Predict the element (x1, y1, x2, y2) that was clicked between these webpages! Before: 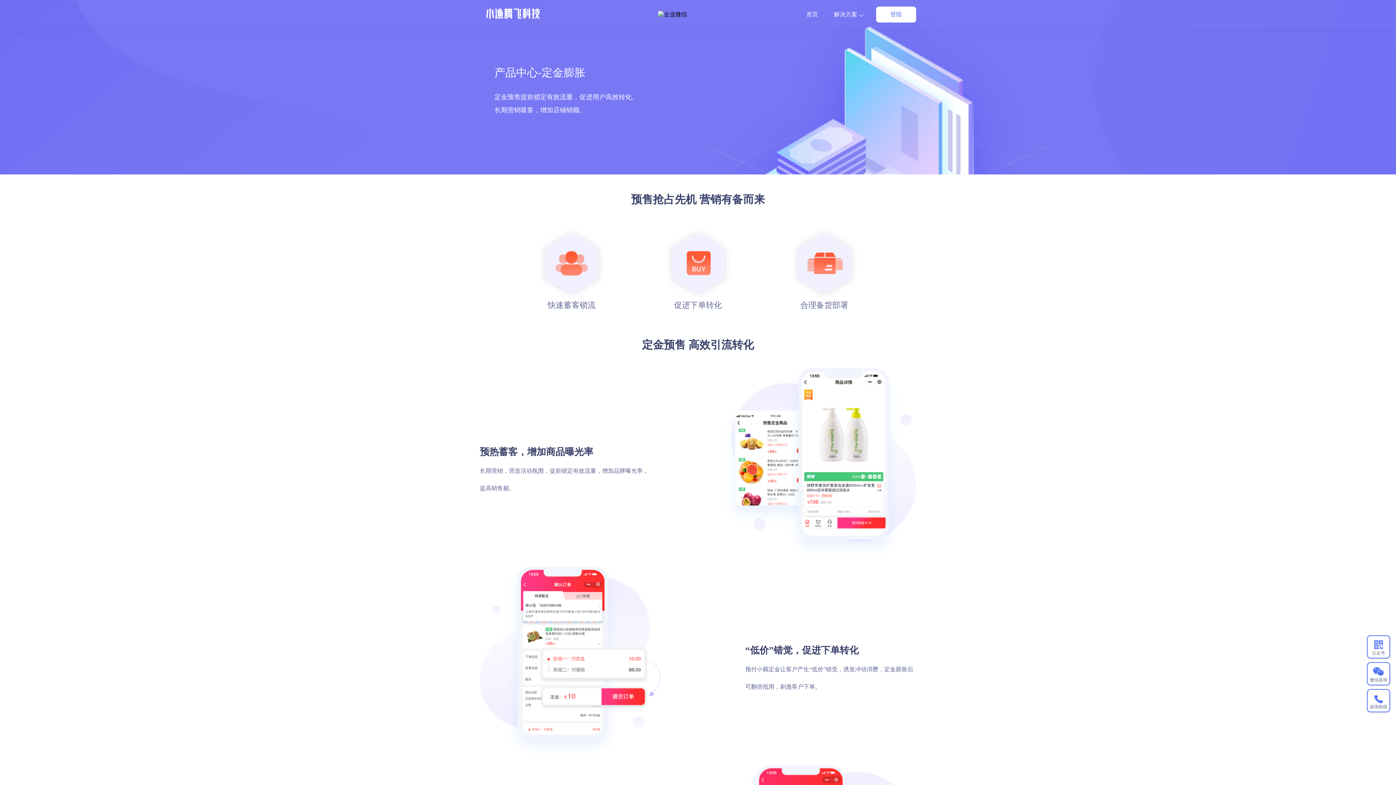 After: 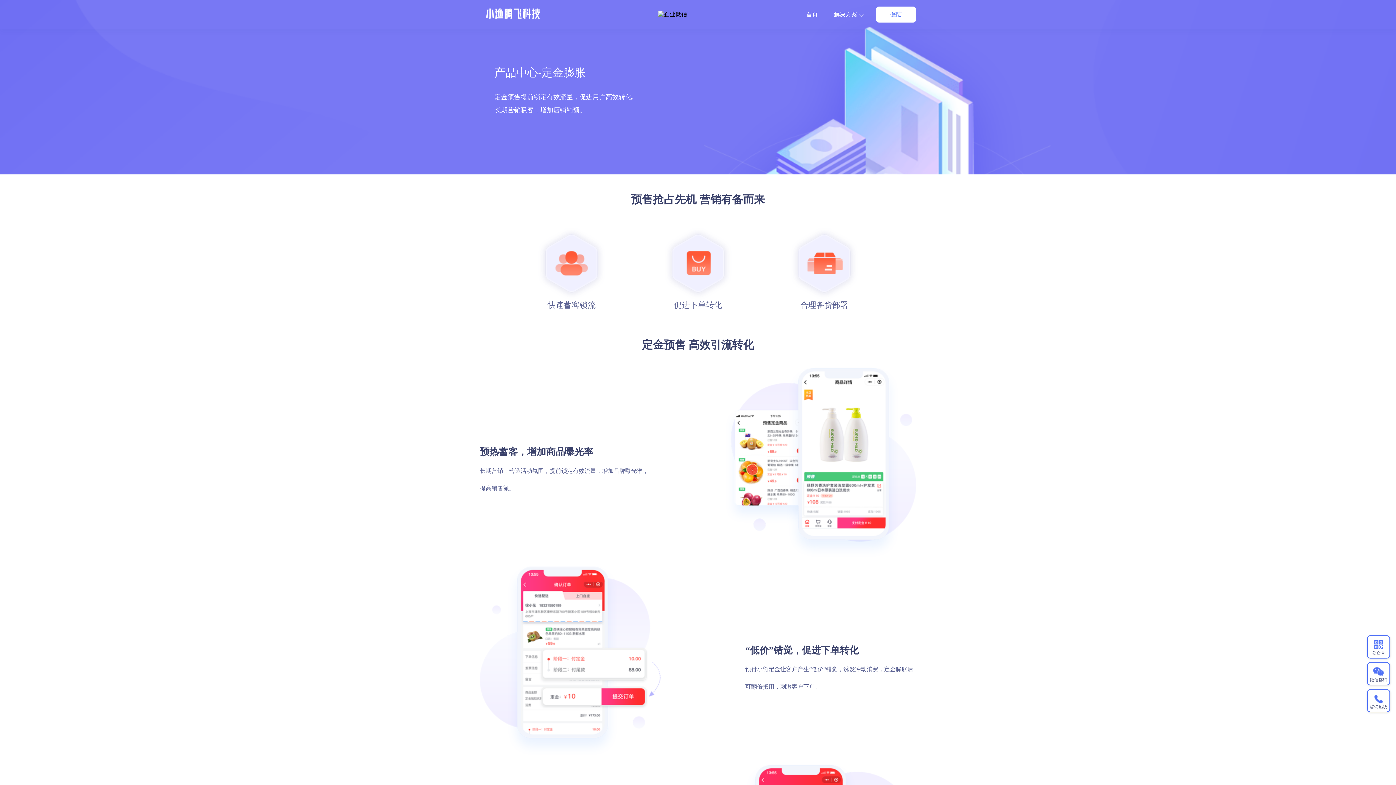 Action: label: 登陆 bbox: (876, 6, 916, 22)